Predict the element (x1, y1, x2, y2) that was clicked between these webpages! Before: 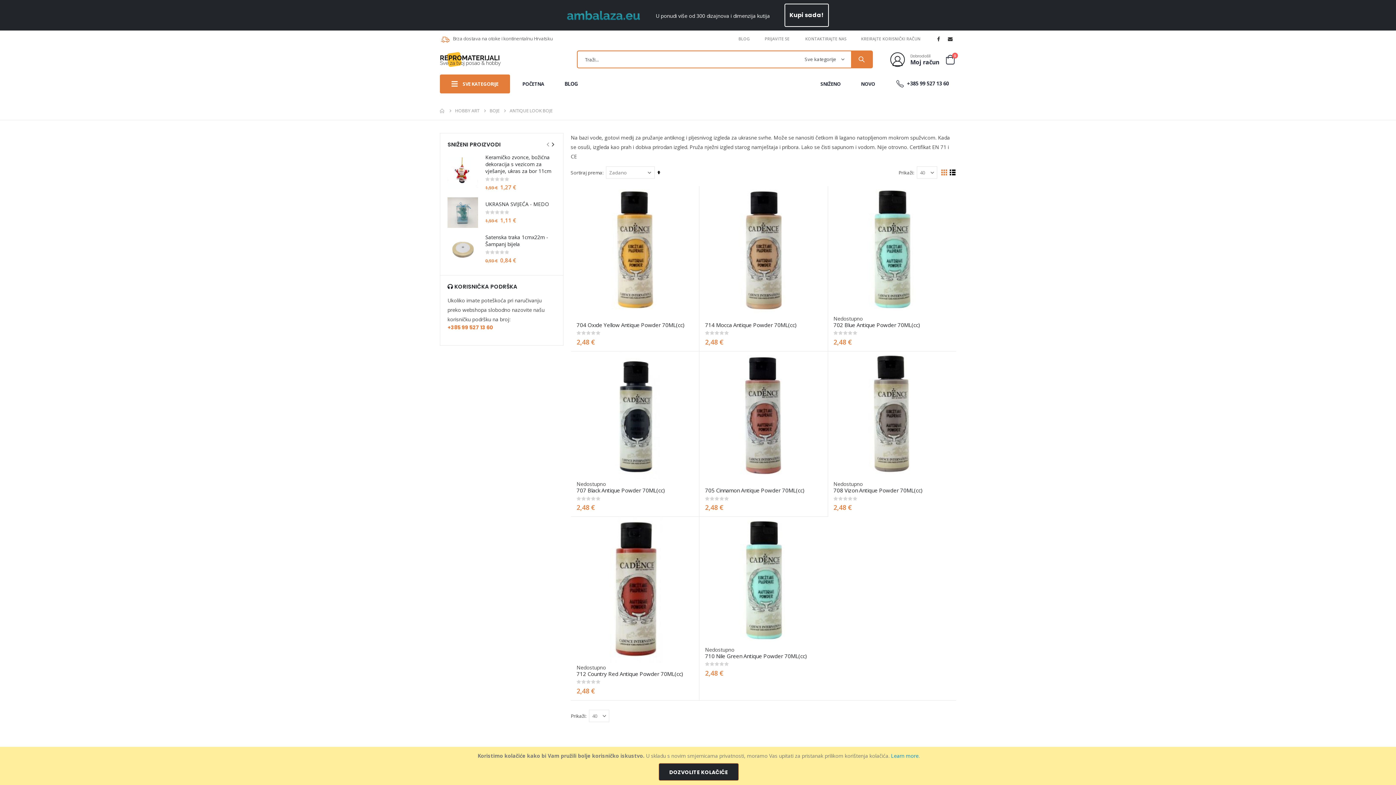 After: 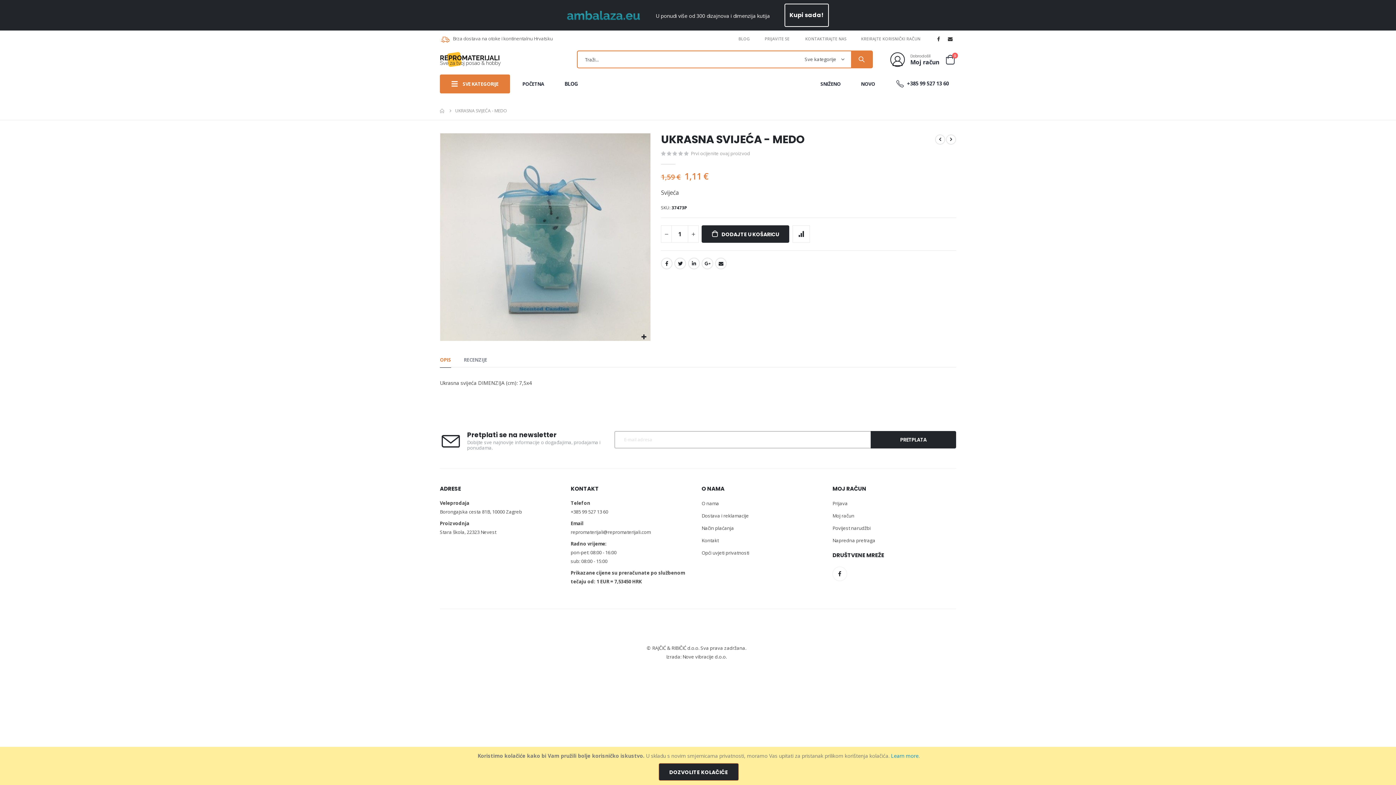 Action: bbox: (447, 197, 478, 227)